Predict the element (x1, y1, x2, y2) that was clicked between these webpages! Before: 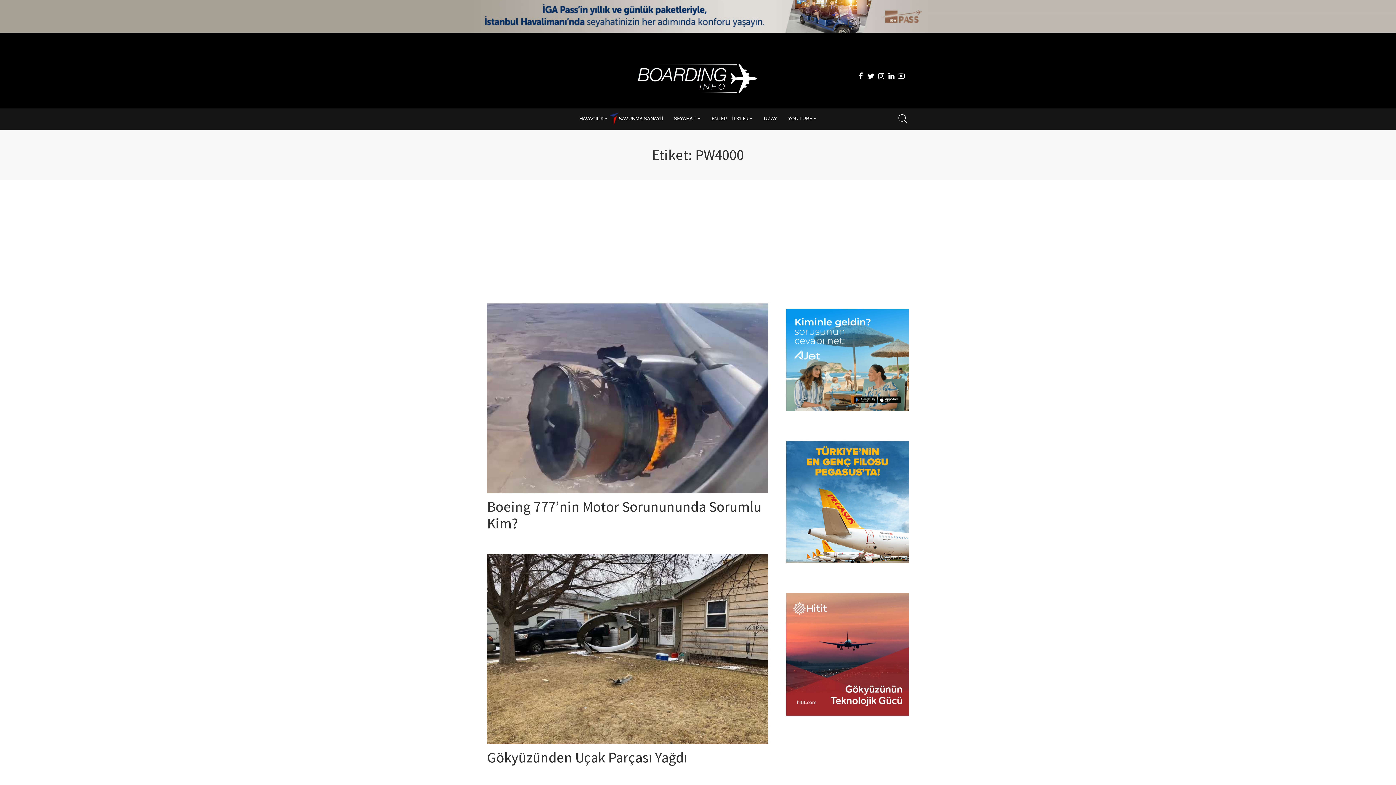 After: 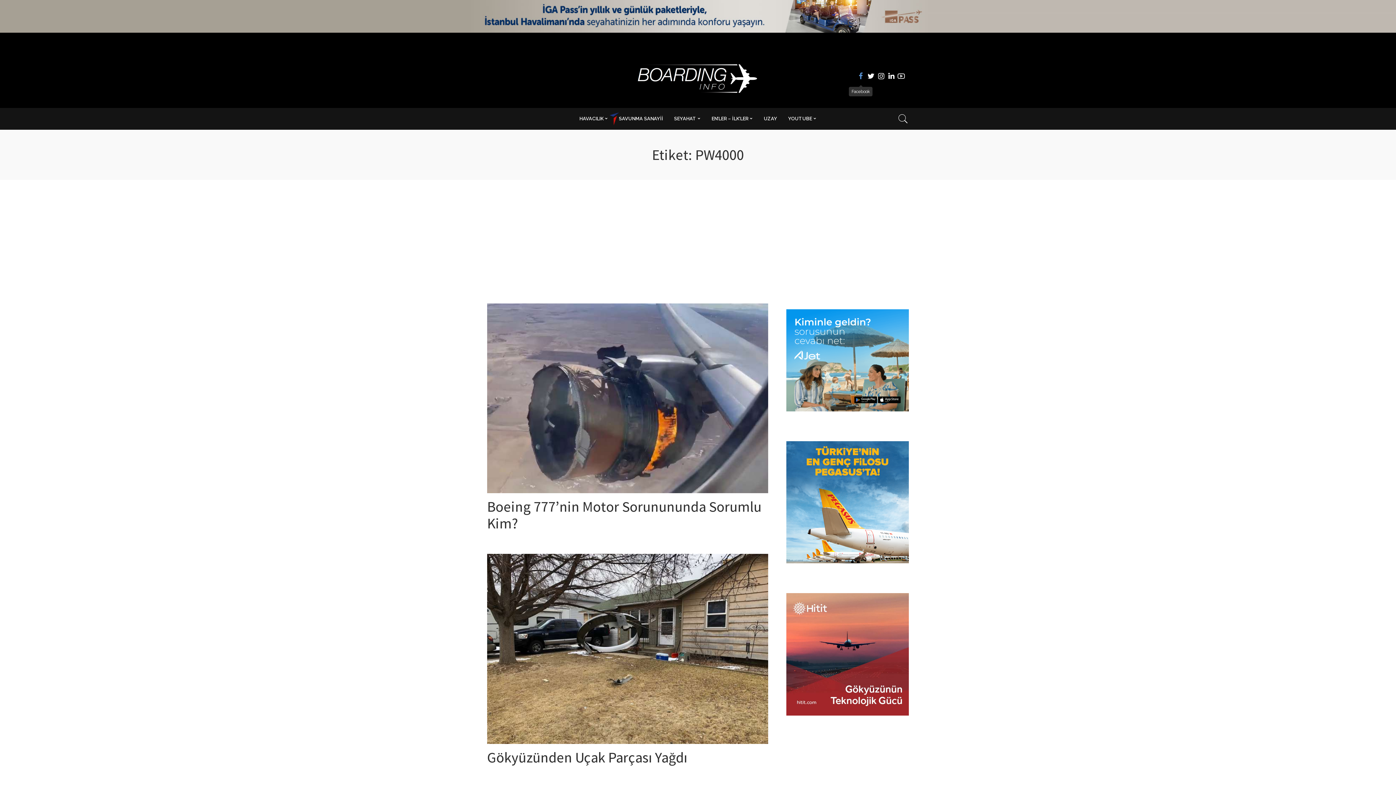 Action: bbox: (855, 67, 866, 85)